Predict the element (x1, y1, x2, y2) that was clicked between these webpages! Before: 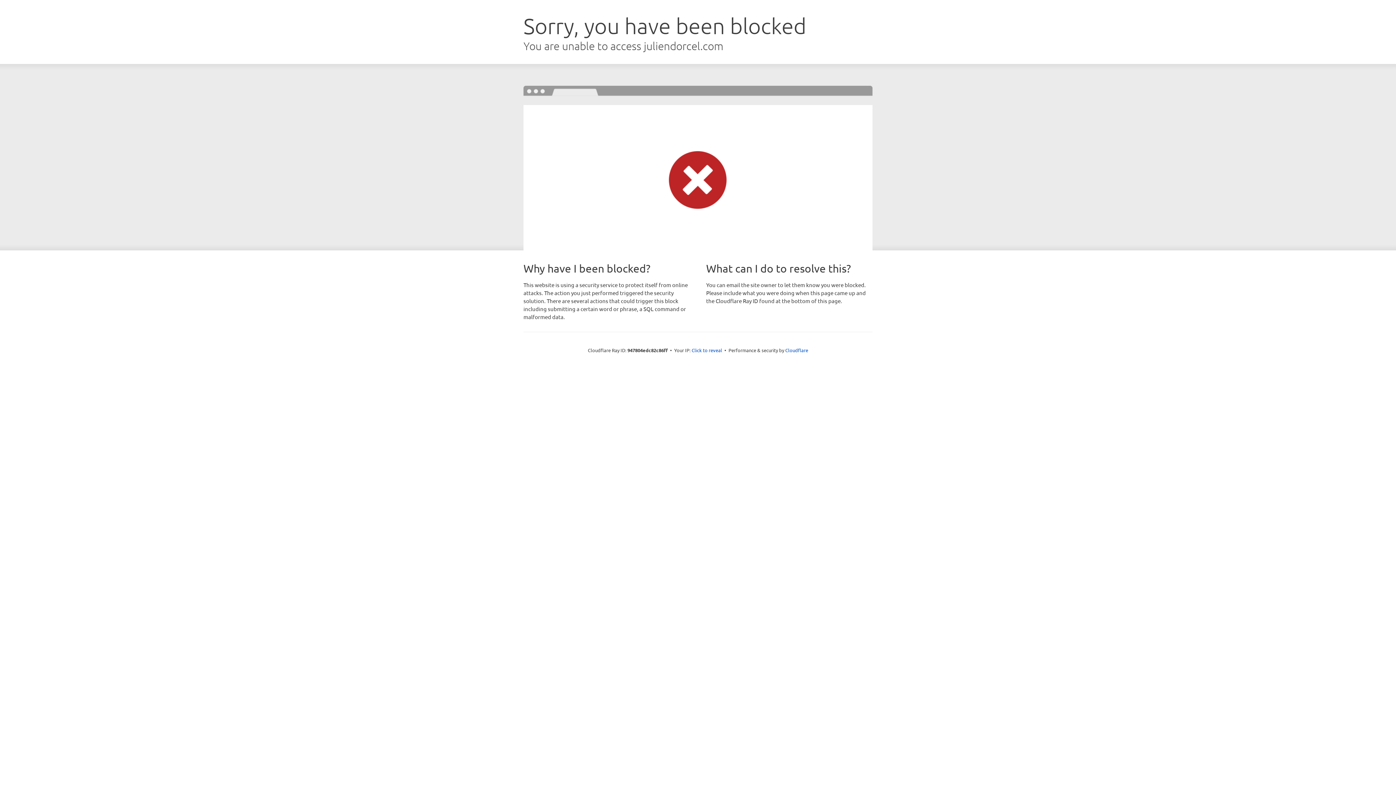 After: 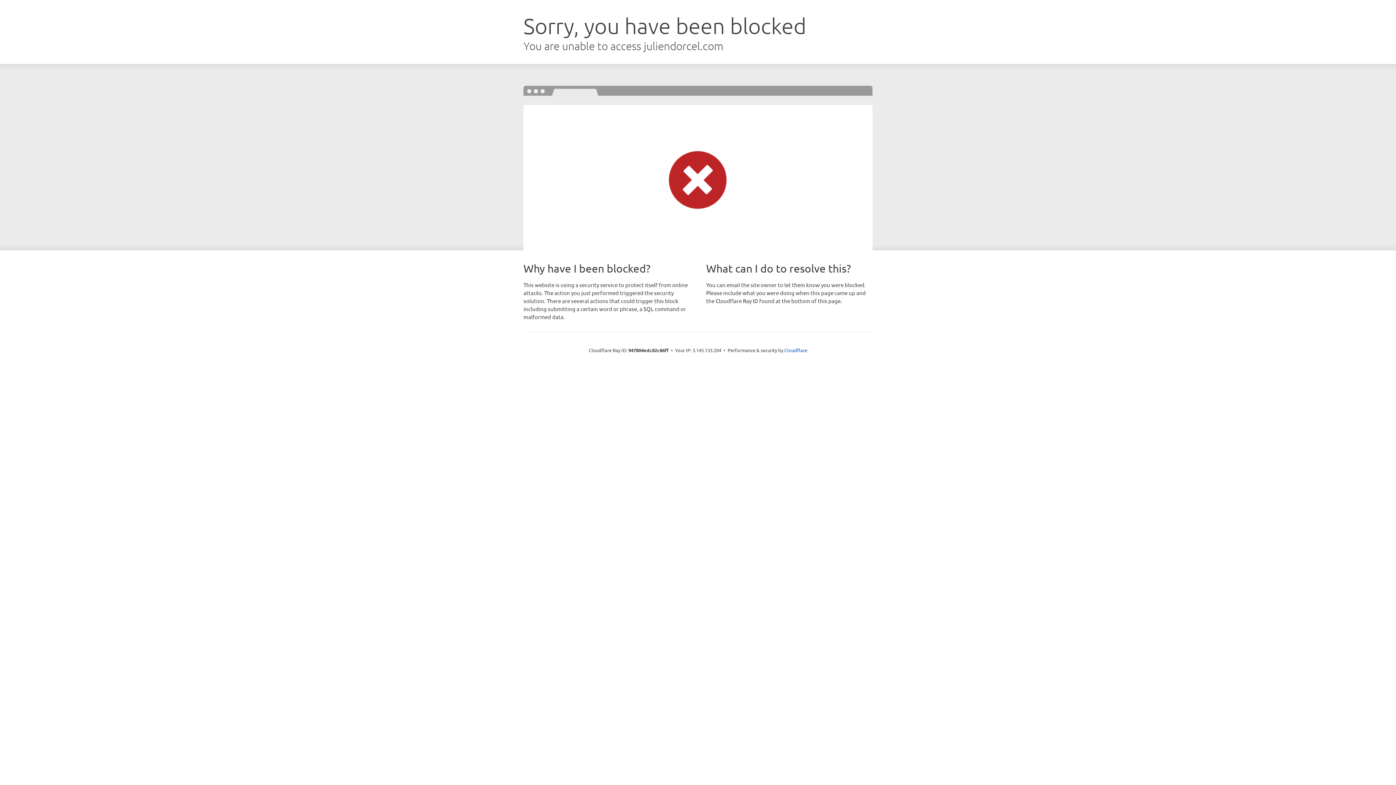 Action: bbox: (691, 346, 722, 353) label: Click to reveal